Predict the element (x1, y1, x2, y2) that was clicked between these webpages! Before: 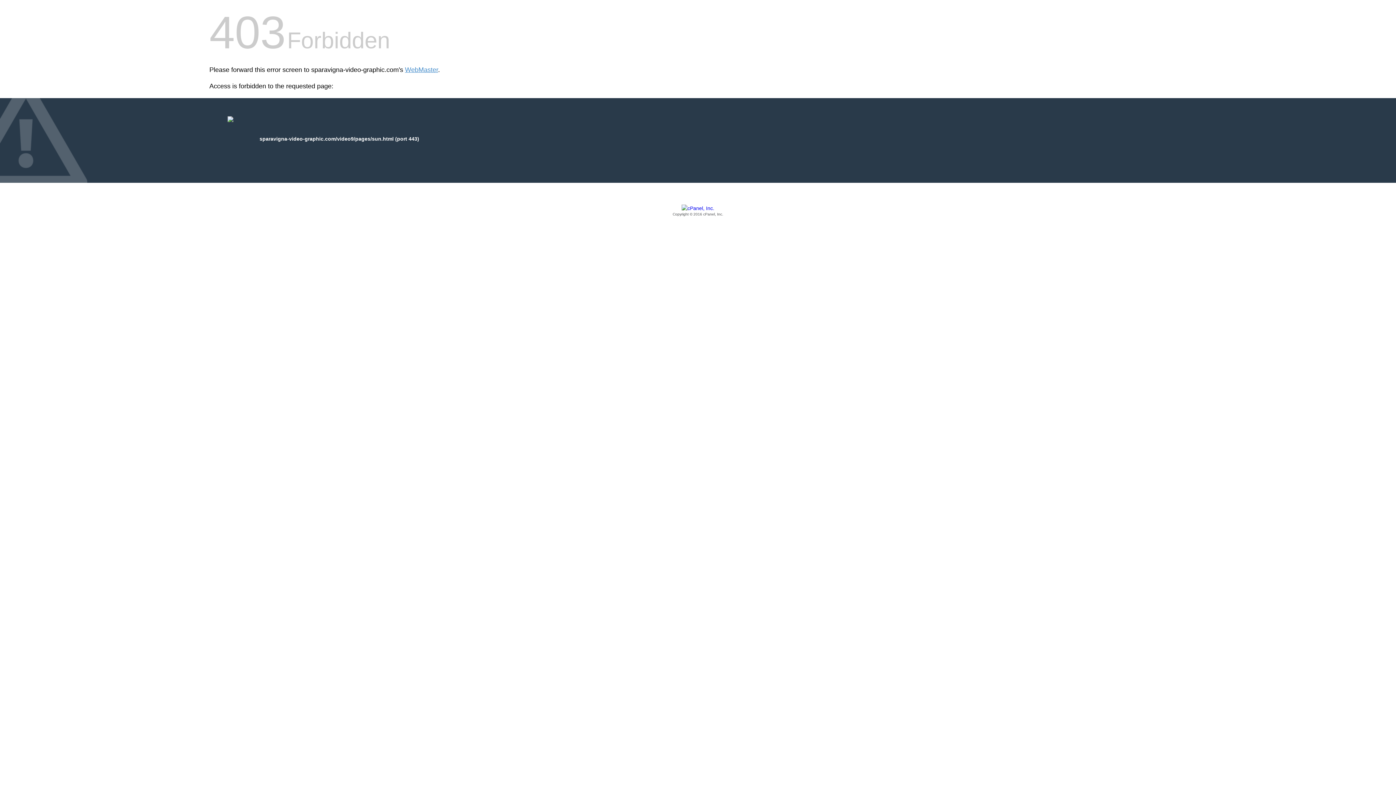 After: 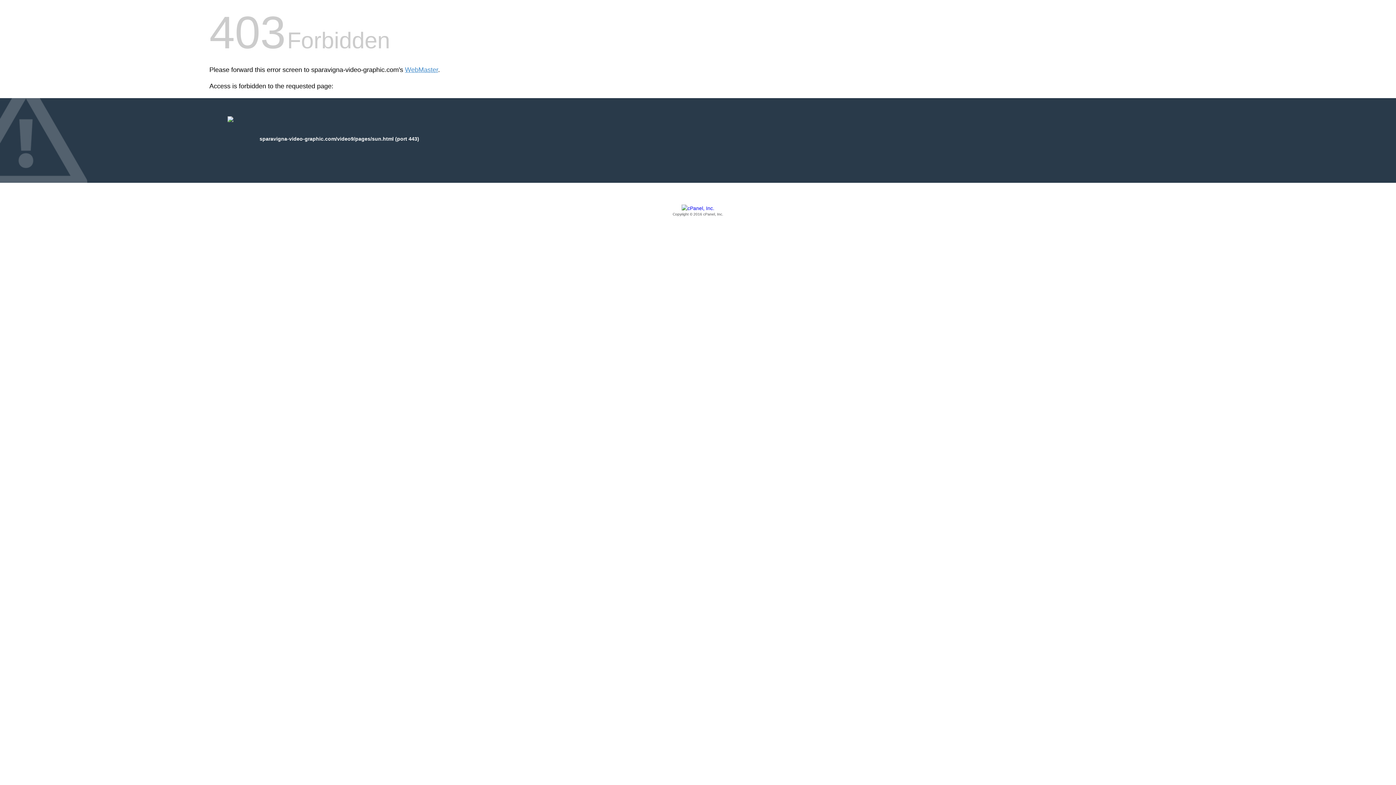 Action: bbox: (209, 205, 1186, 217) label: Copyright © 2016 cPanel, Inc.